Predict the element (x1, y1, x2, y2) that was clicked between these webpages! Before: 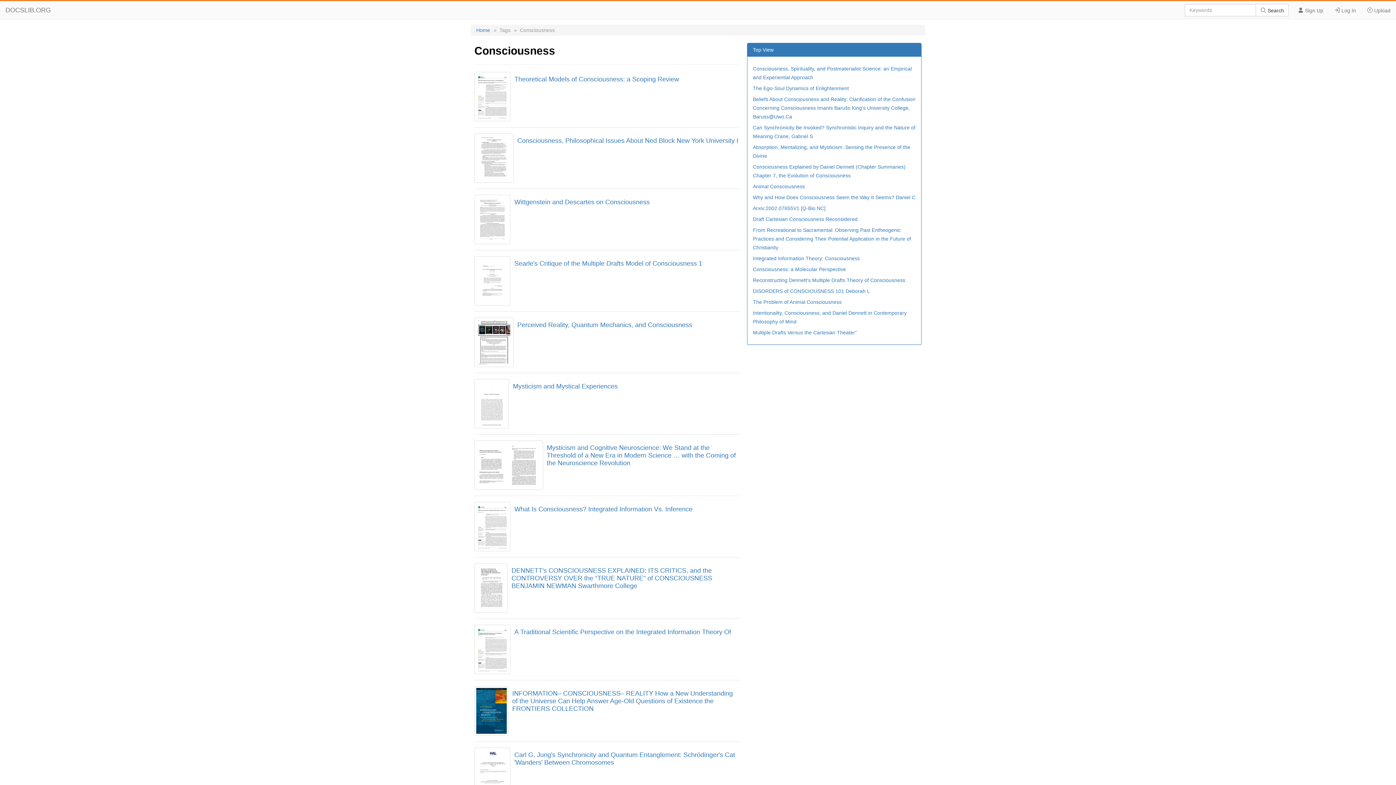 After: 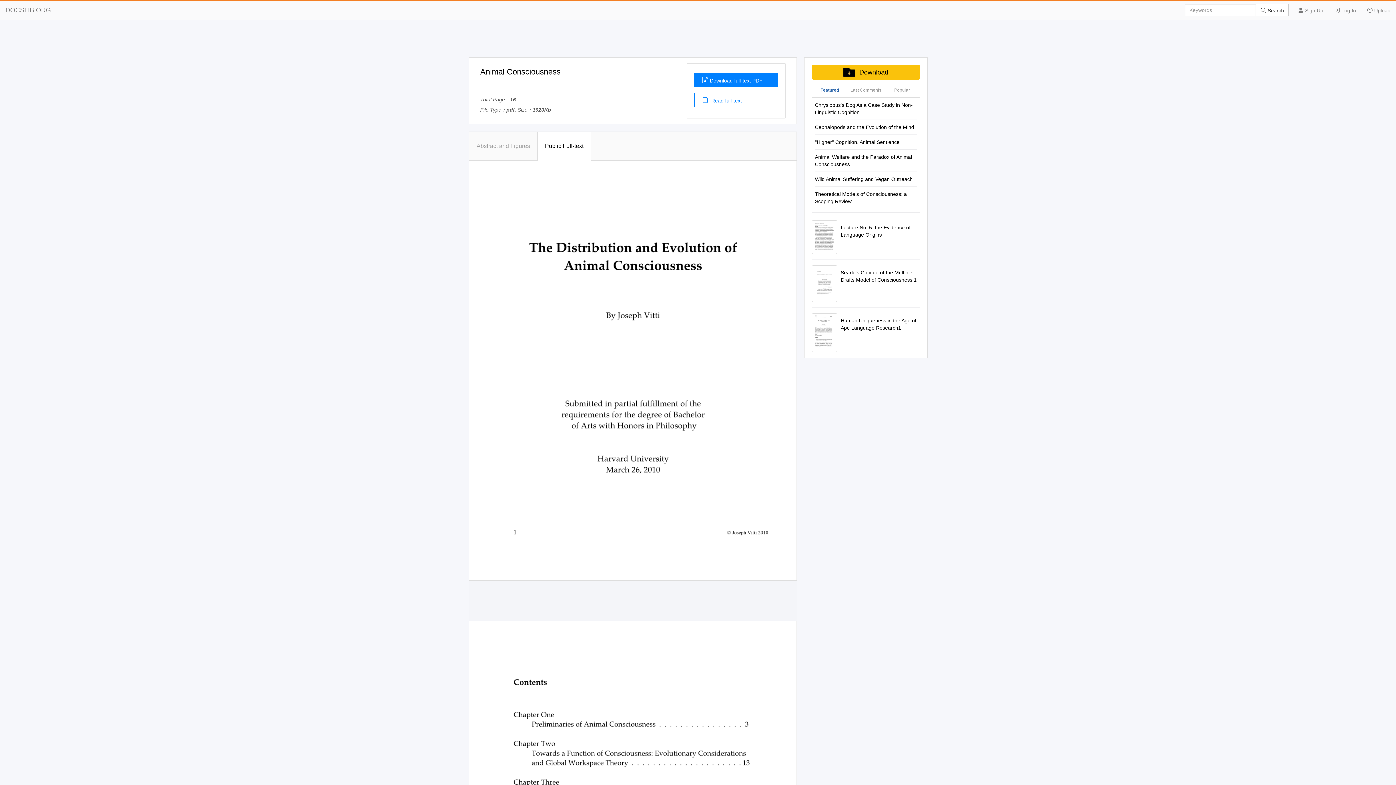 Action: bbox: (753, 183, 805, 189) label: Animal Consciousness